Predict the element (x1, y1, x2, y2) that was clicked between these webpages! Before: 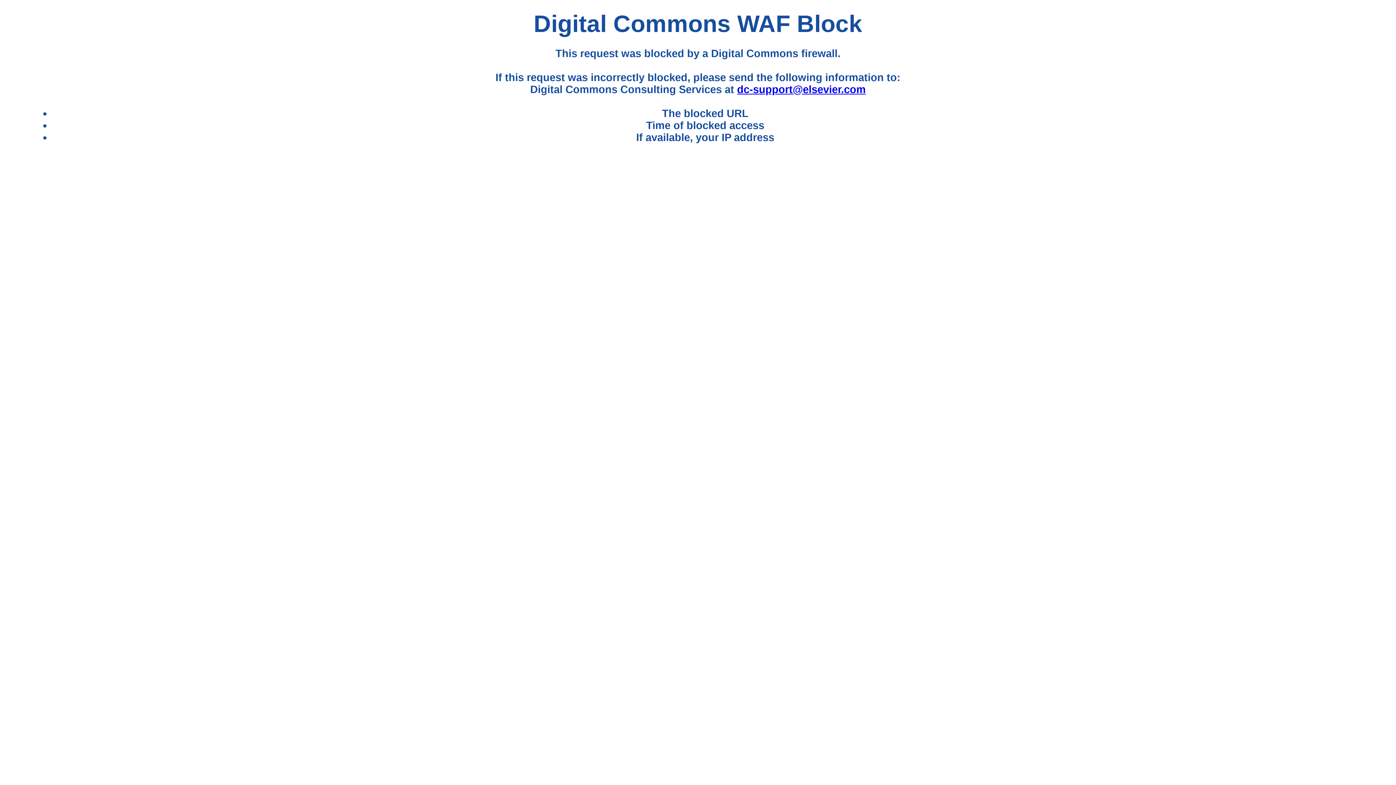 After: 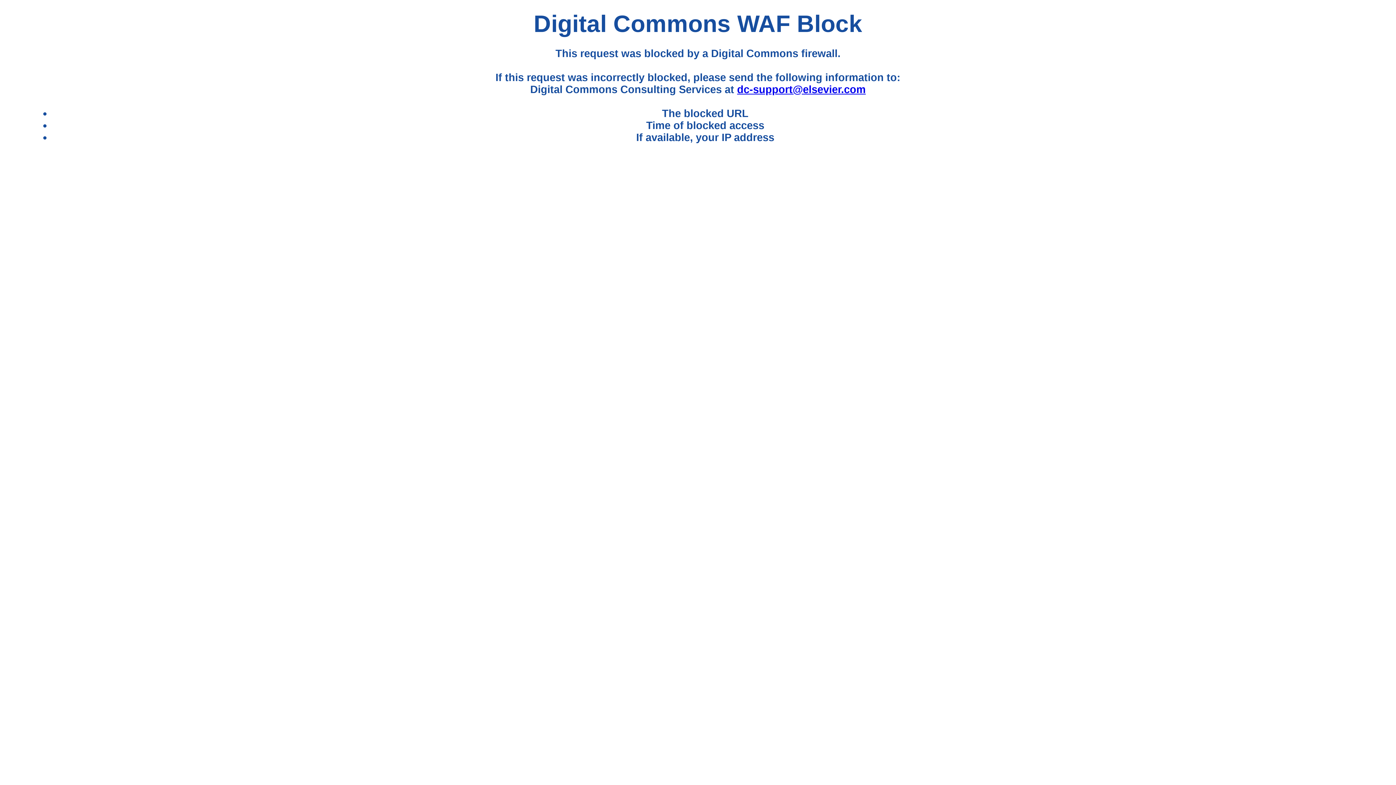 Action: label: dc-support@elsevier.com bbox: (737, 83, 865, 95)